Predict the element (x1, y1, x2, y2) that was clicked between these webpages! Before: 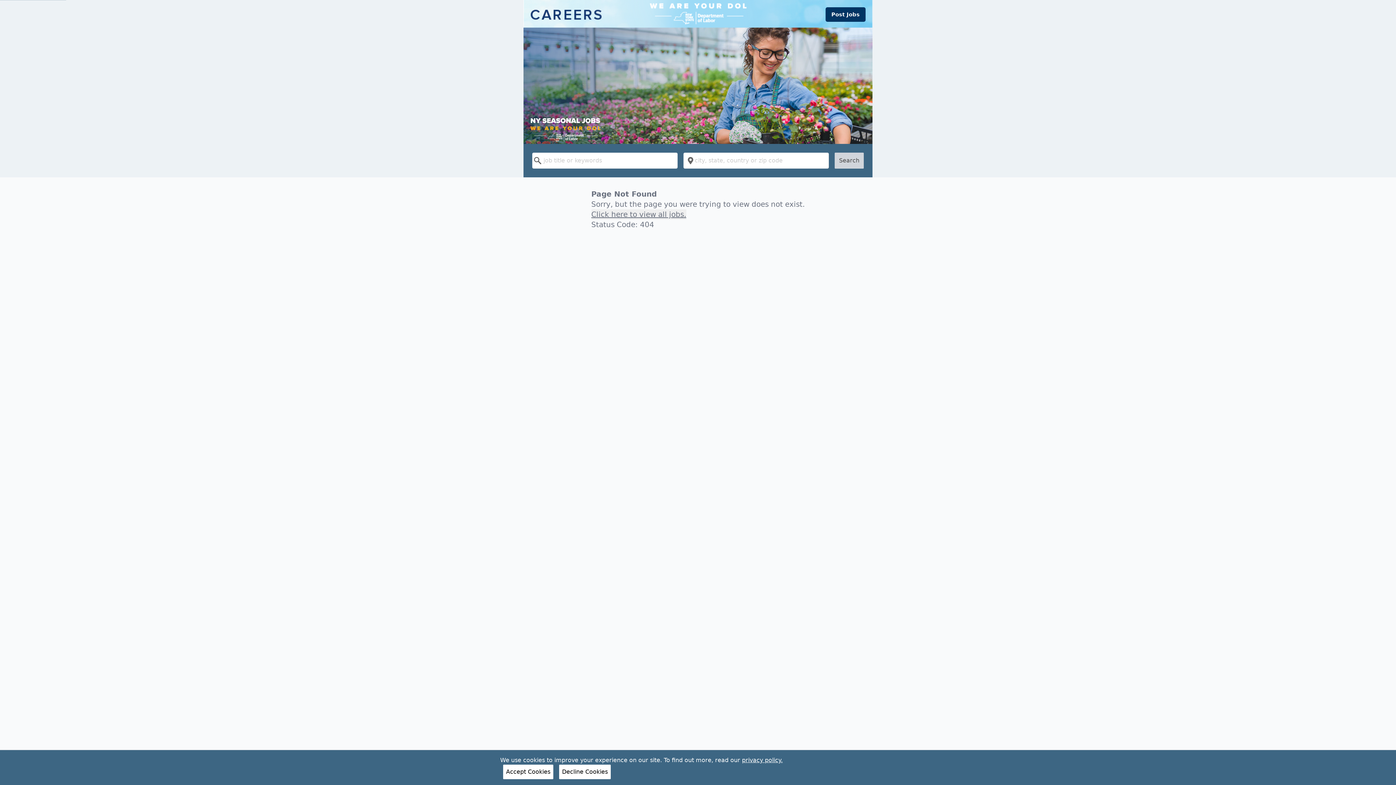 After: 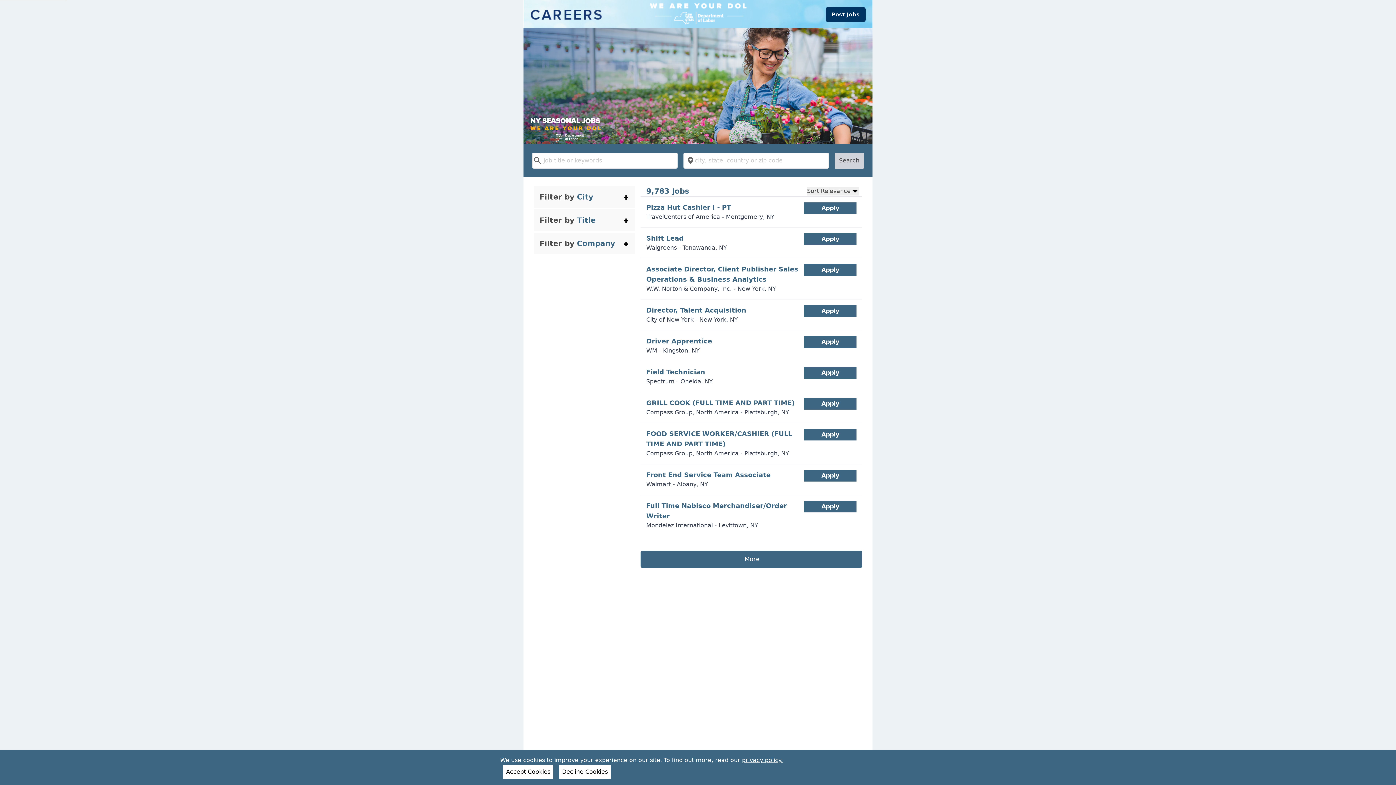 Action: bbox: (591, 209, 686, 219) label: Click here to view all jobs.